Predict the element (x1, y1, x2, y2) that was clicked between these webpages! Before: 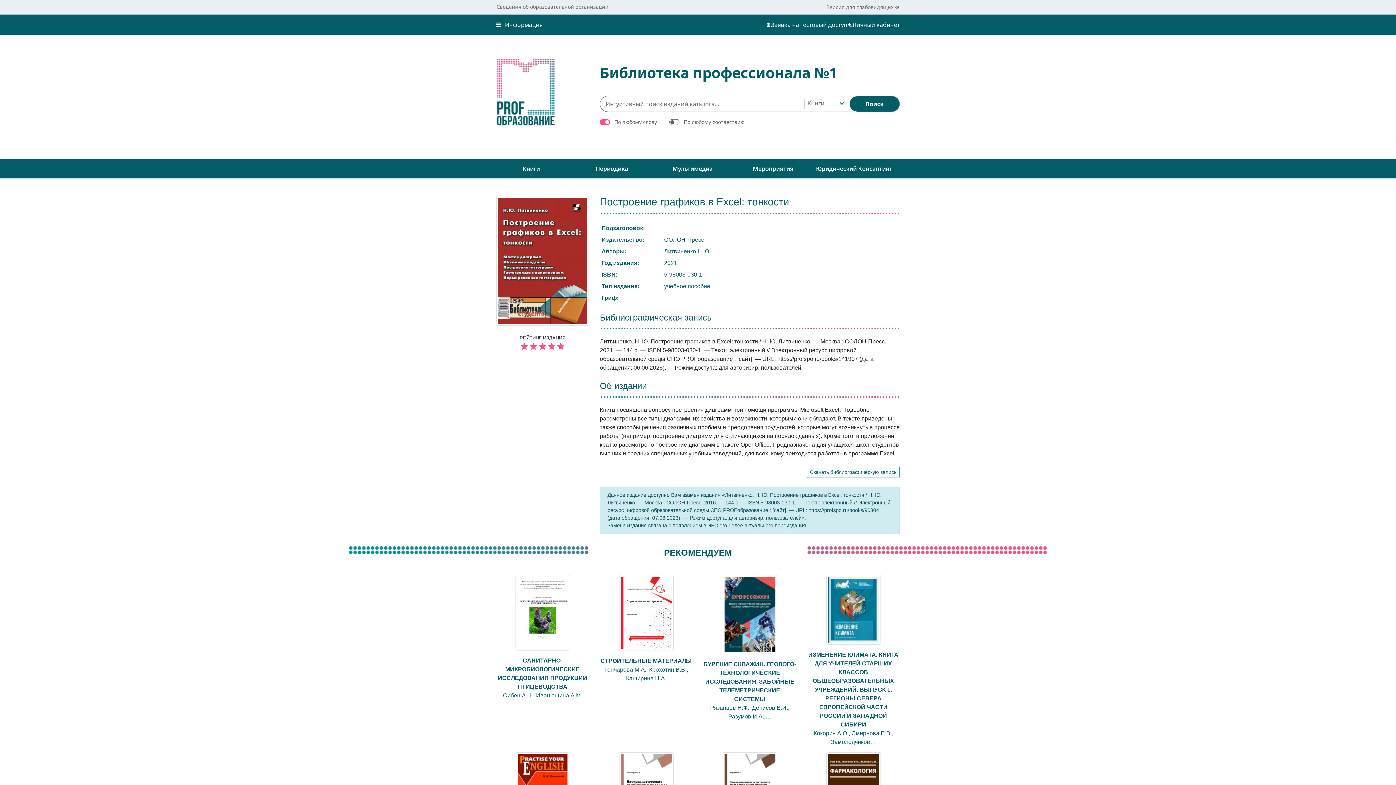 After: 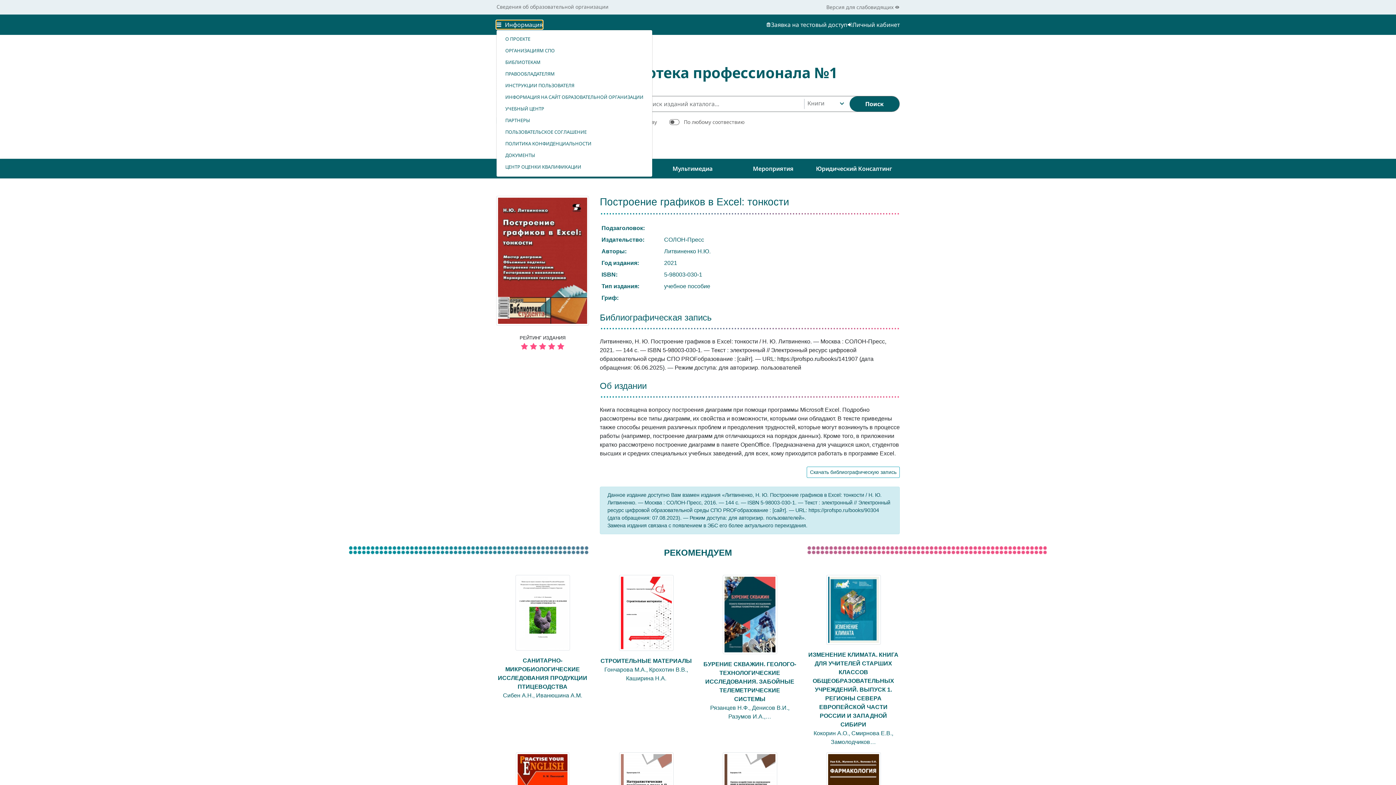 Action: bbox: (496, 20, 542, 29) label: Информация